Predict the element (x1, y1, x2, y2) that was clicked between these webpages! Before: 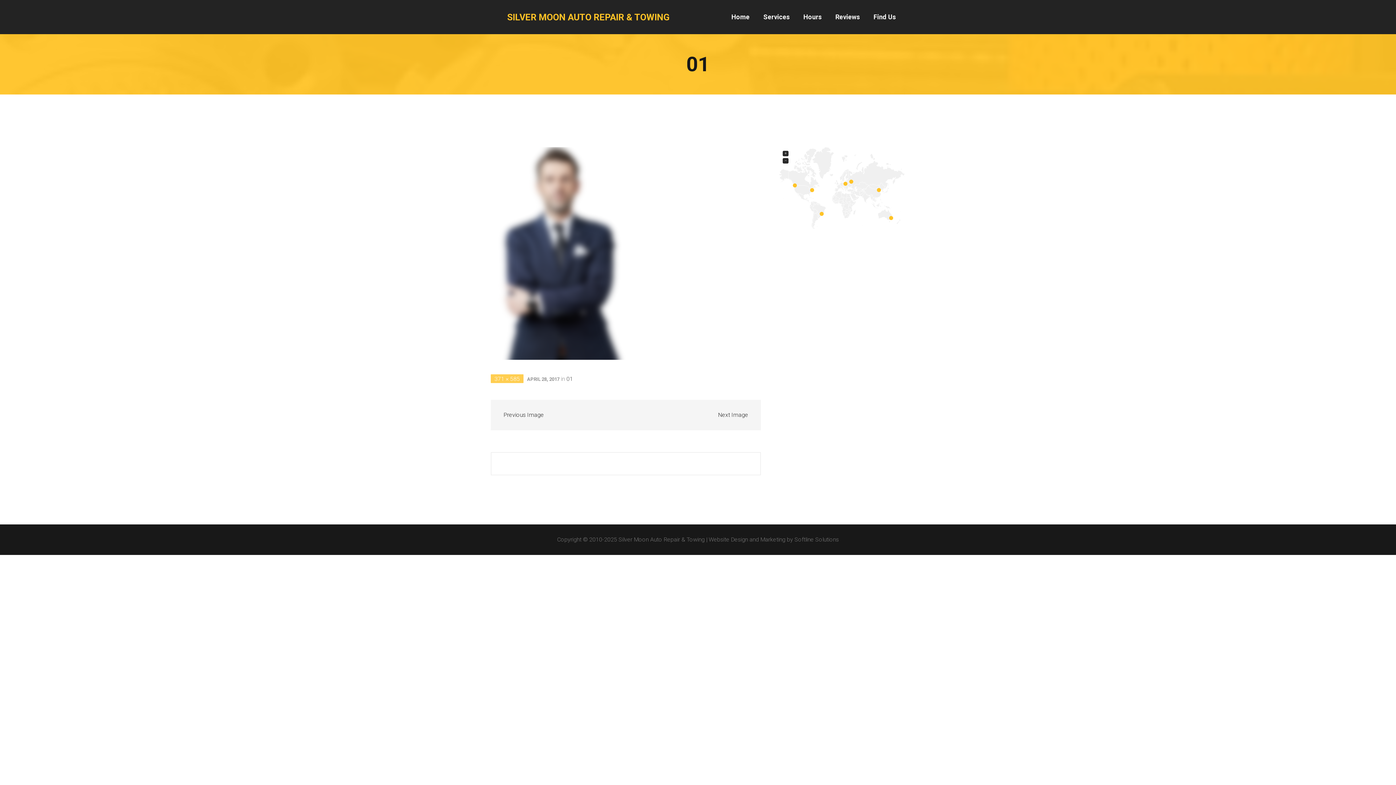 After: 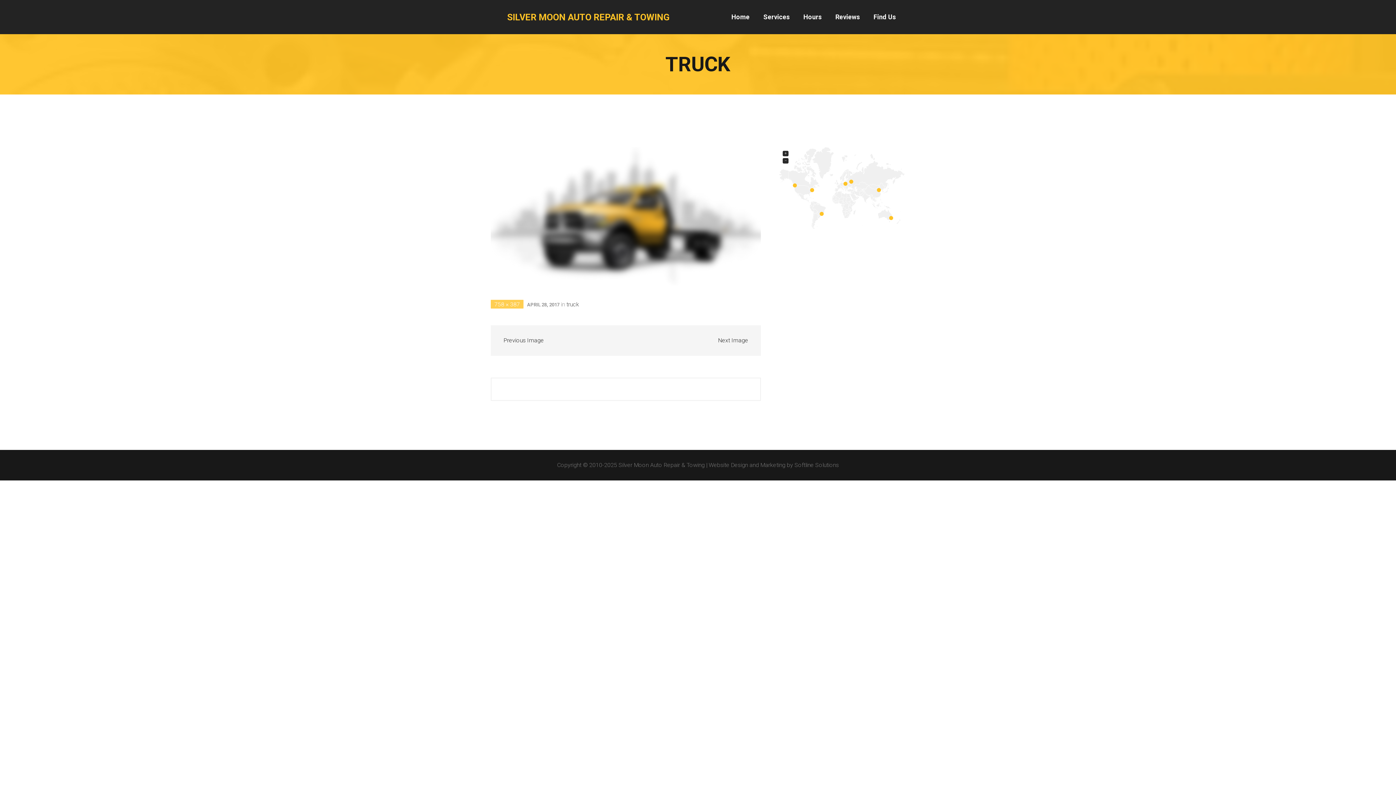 Action: bbox: (503, 410, 643, 419) label: Previous Image